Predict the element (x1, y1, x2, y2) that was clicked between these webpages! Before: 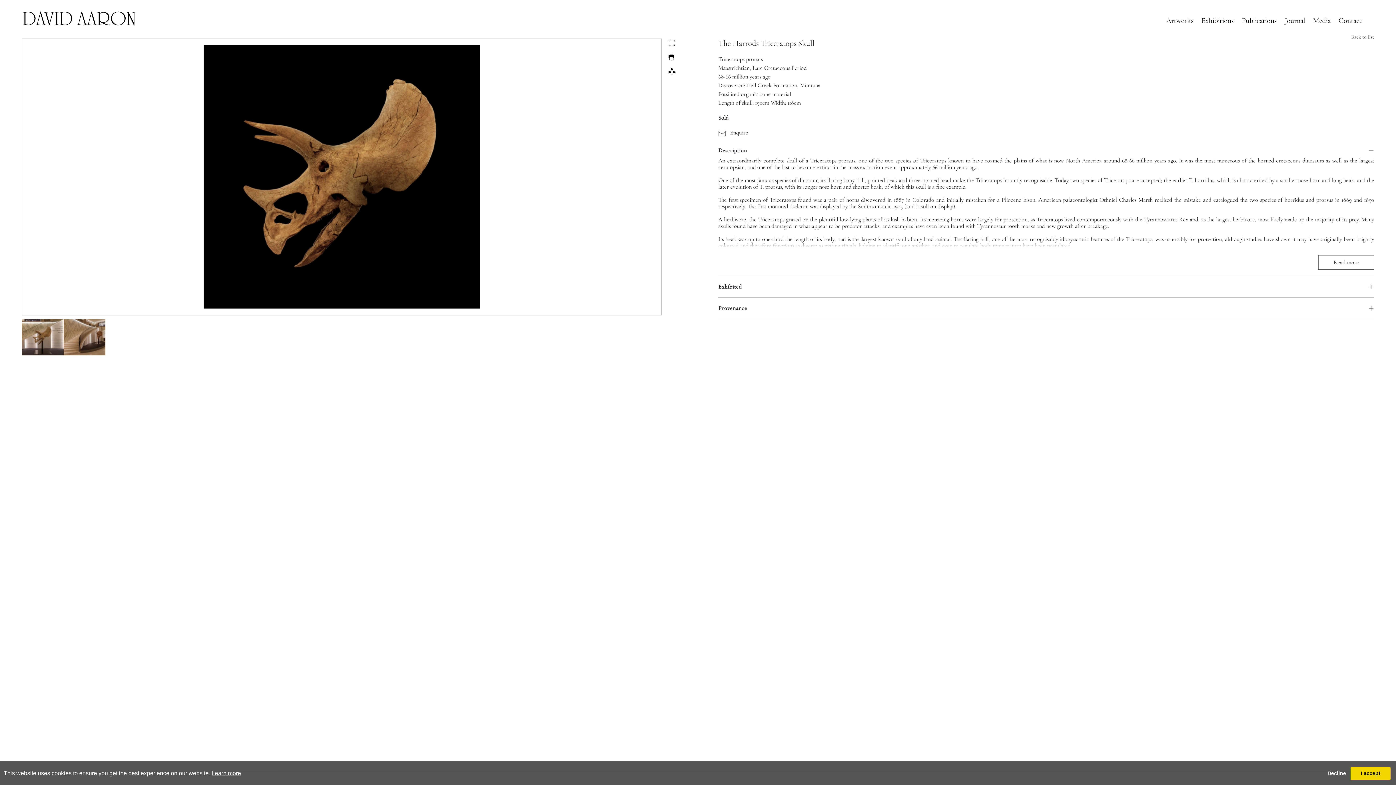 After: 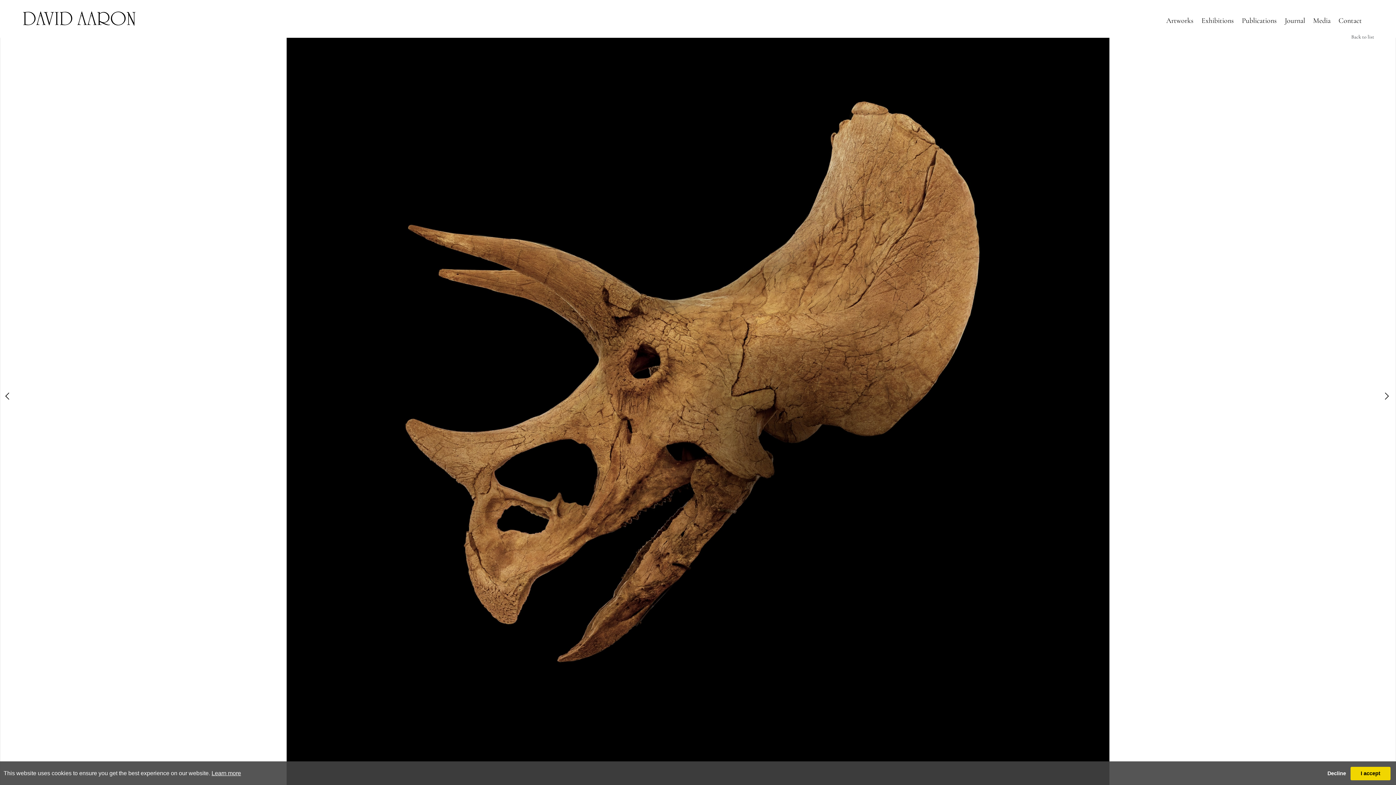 Action: bbox: (668, 36, 675, 47)